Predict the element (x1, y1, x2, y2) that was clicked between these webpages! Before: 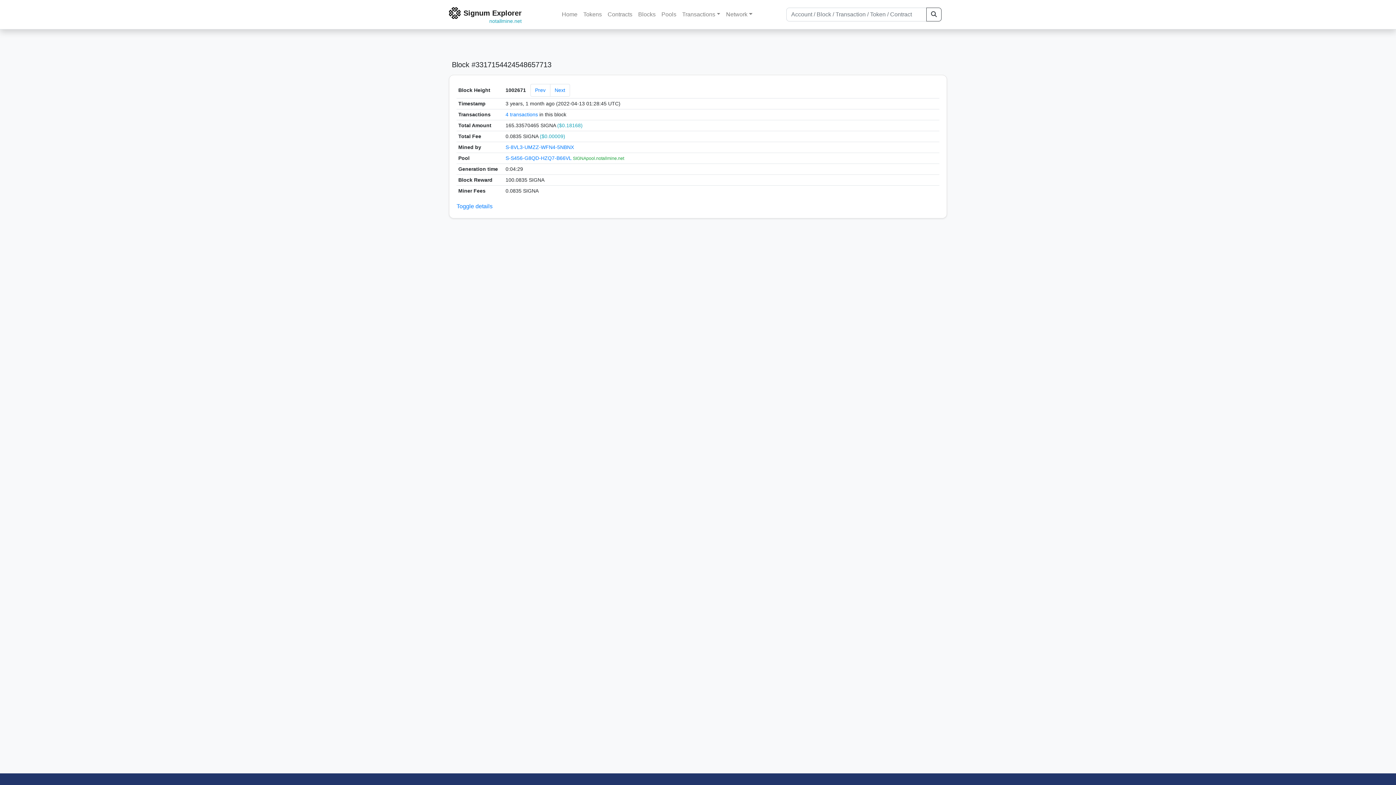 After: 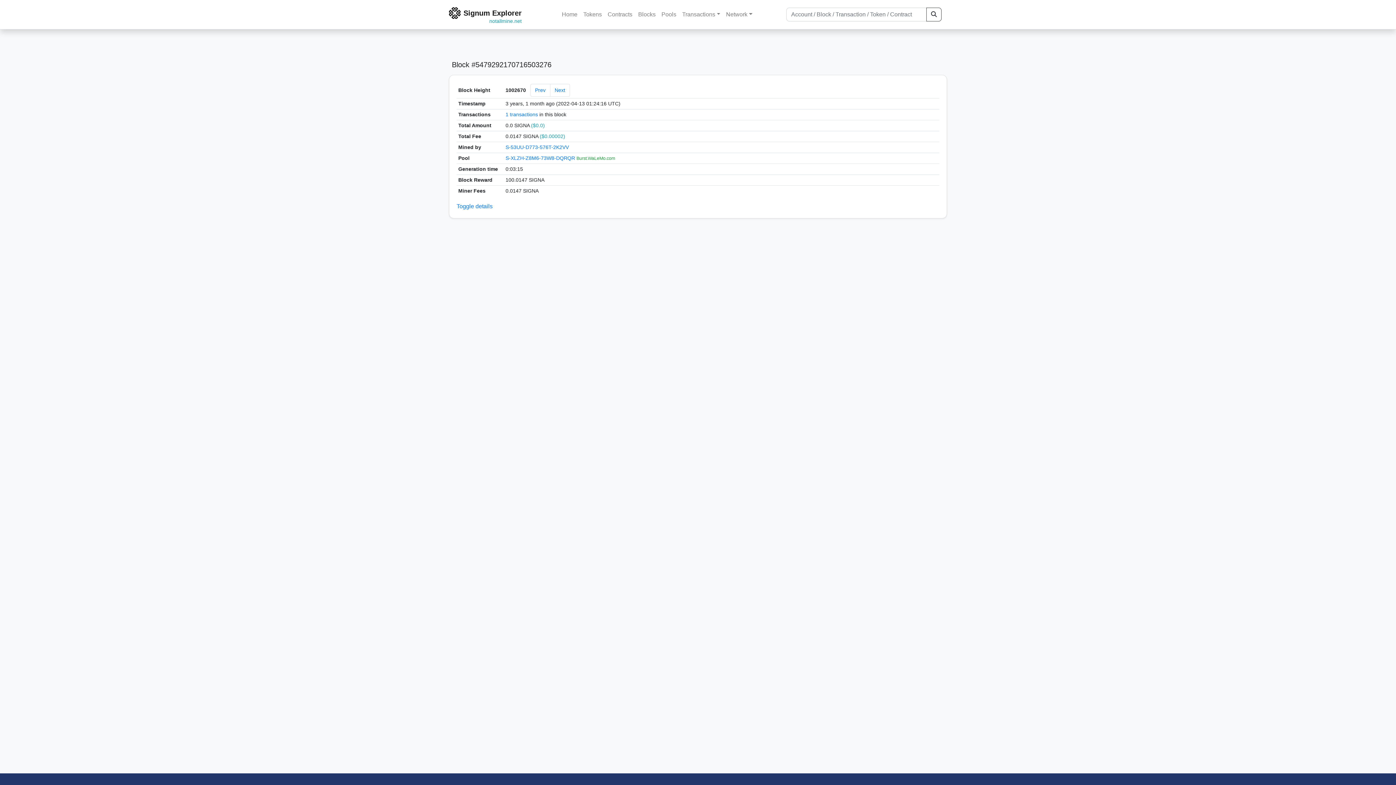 Action: bbox: (530, 84, 550, 96) label: Prev